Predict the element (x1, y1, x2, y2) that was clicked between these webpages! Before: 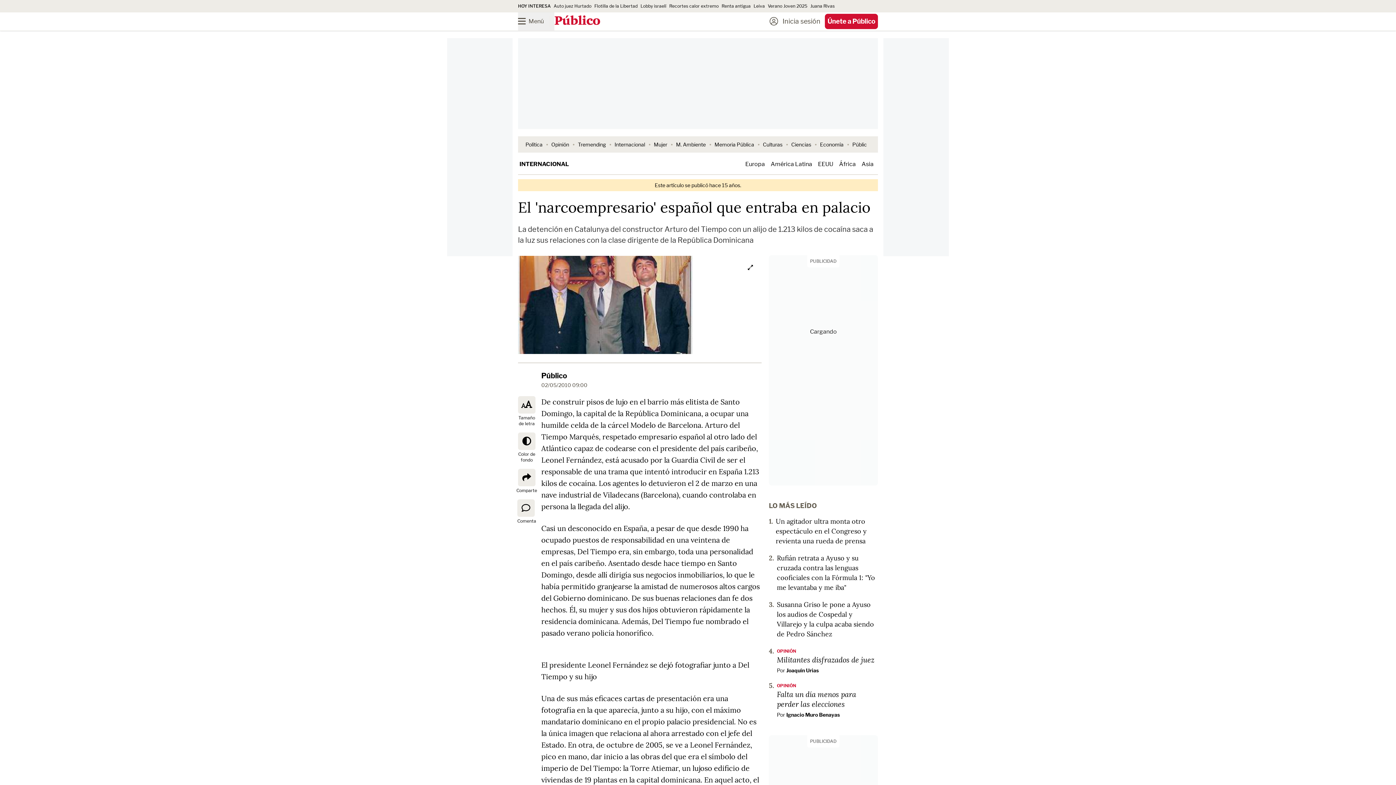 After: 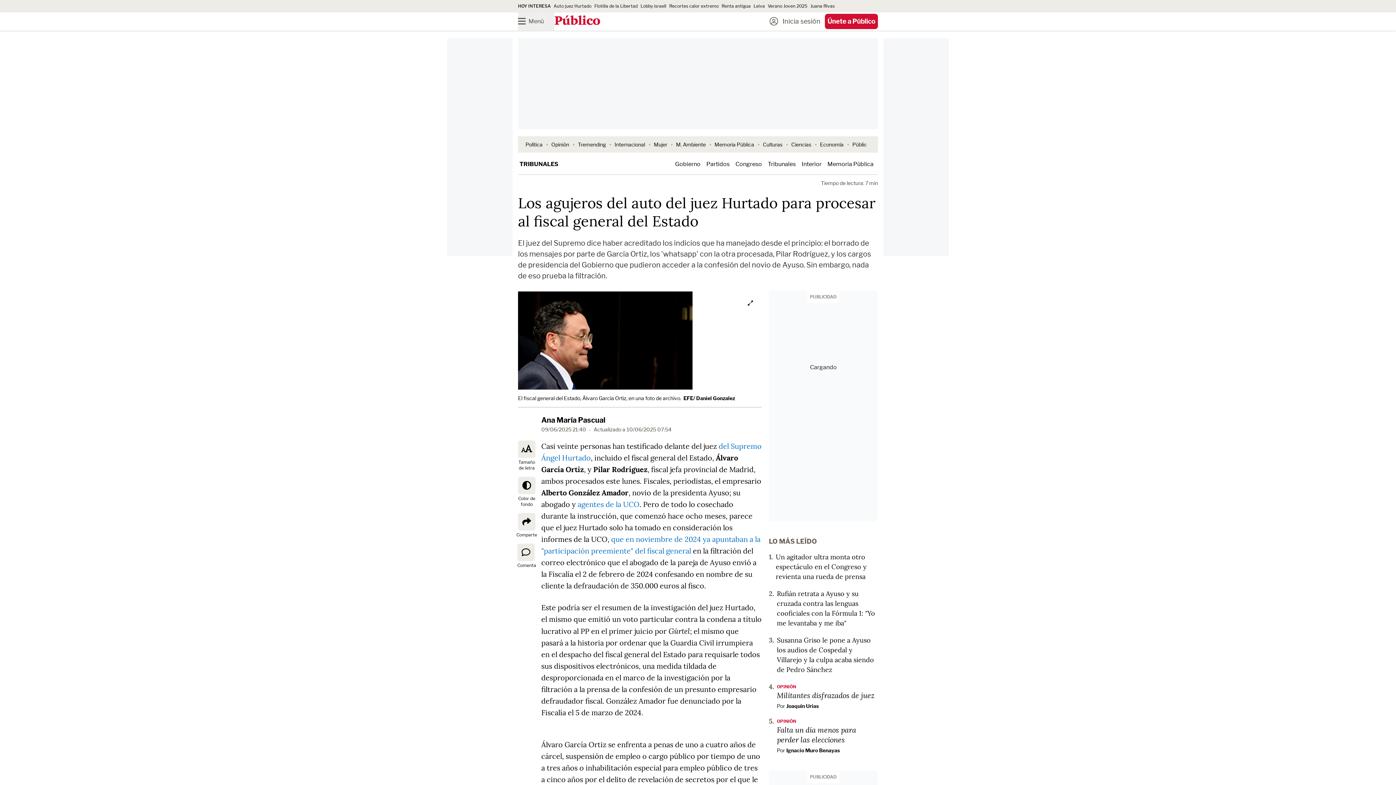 Action: label: Auto juez Hurtado bbox: (553, 3, 591, 8)